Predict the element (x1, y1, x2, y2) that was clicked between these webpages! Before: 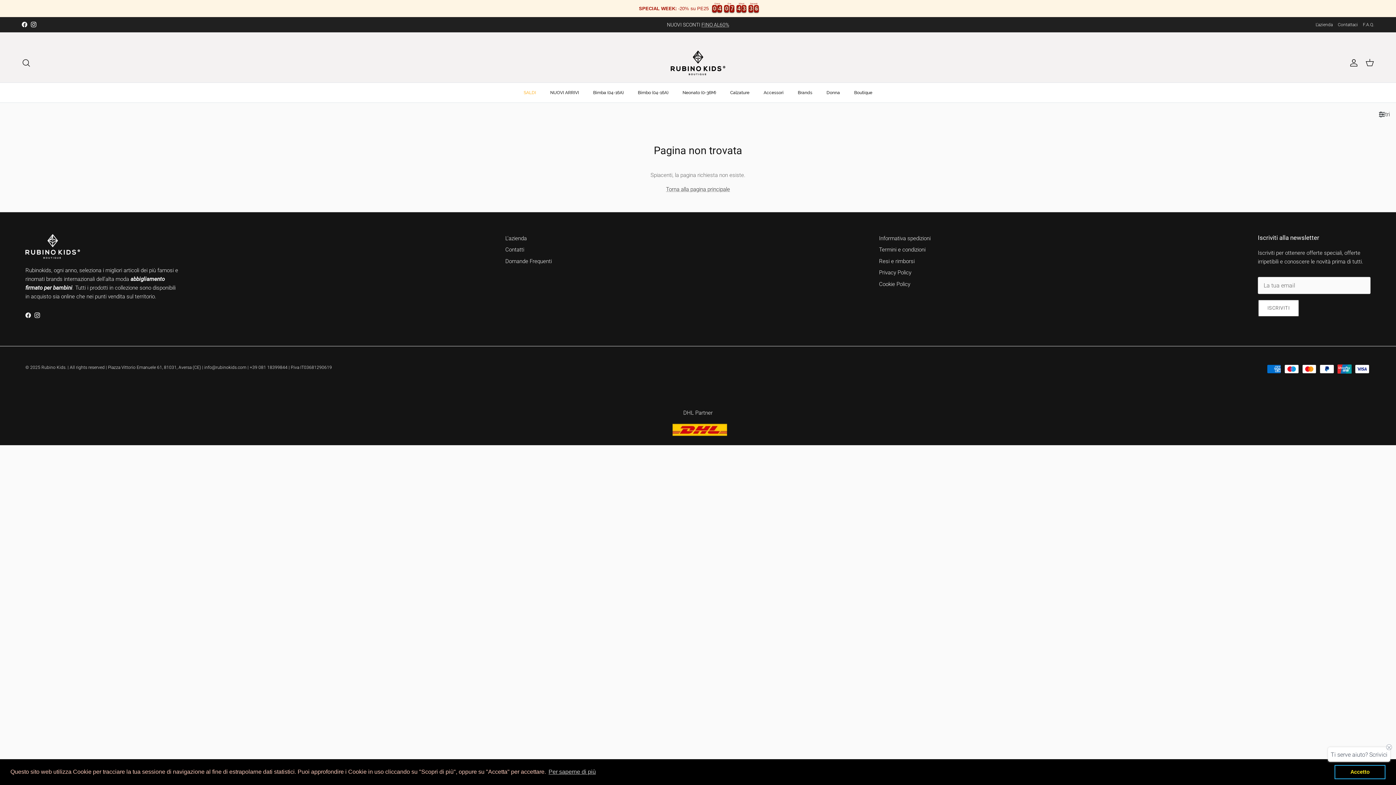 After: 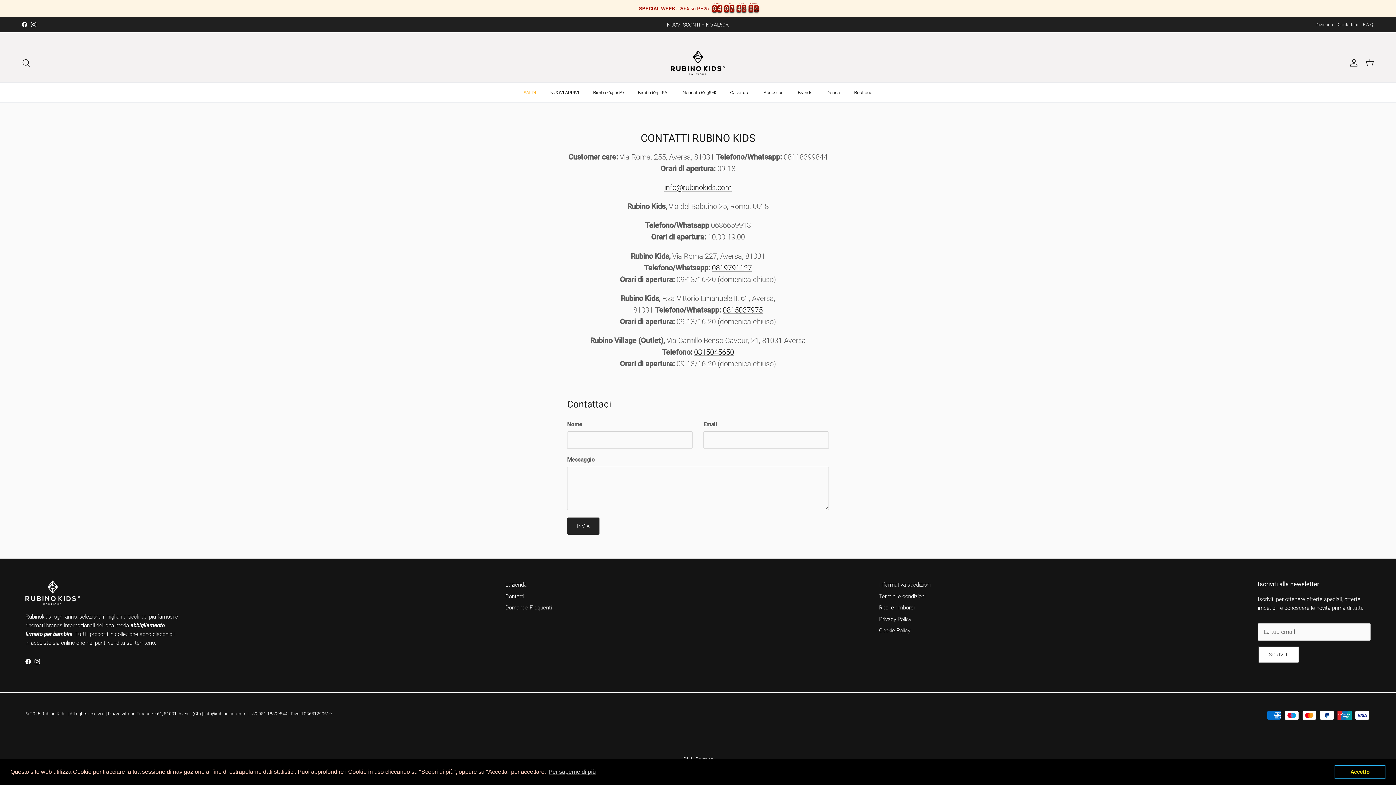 Action: bbox: (1338, 18, 1358, 31) label: Contattaci